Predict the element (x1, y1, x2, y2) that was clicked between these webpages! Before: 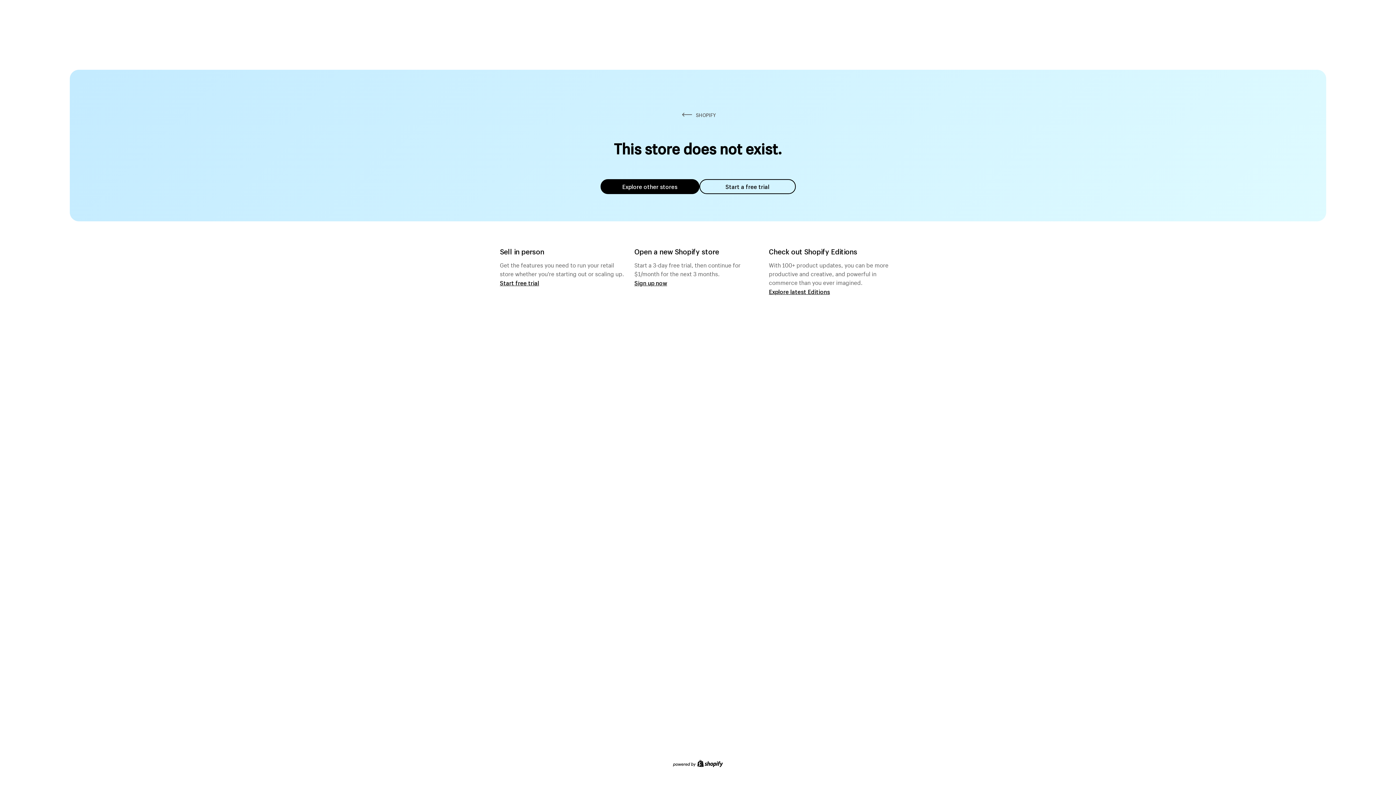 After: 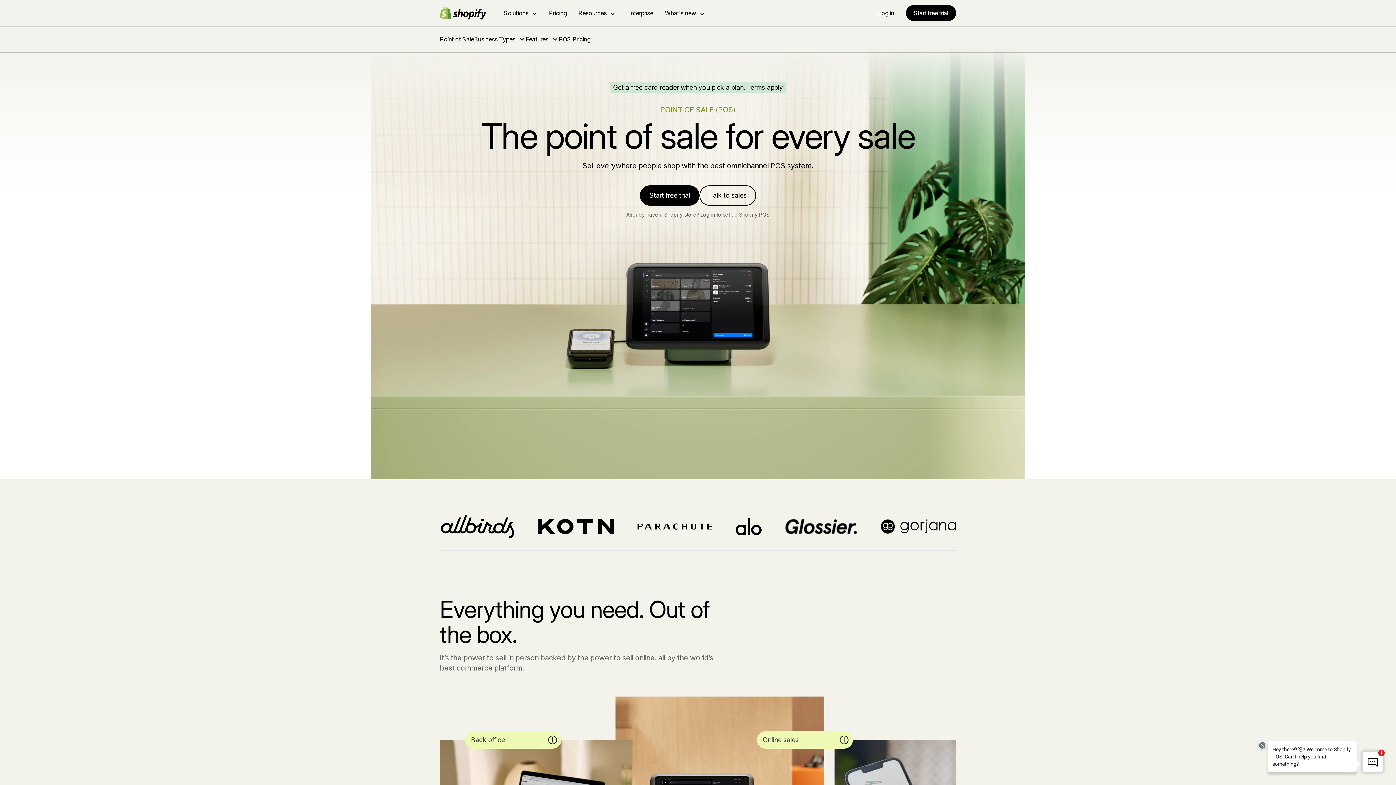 Action: label: Start free trial bbox: (500, 279, 539, 286)